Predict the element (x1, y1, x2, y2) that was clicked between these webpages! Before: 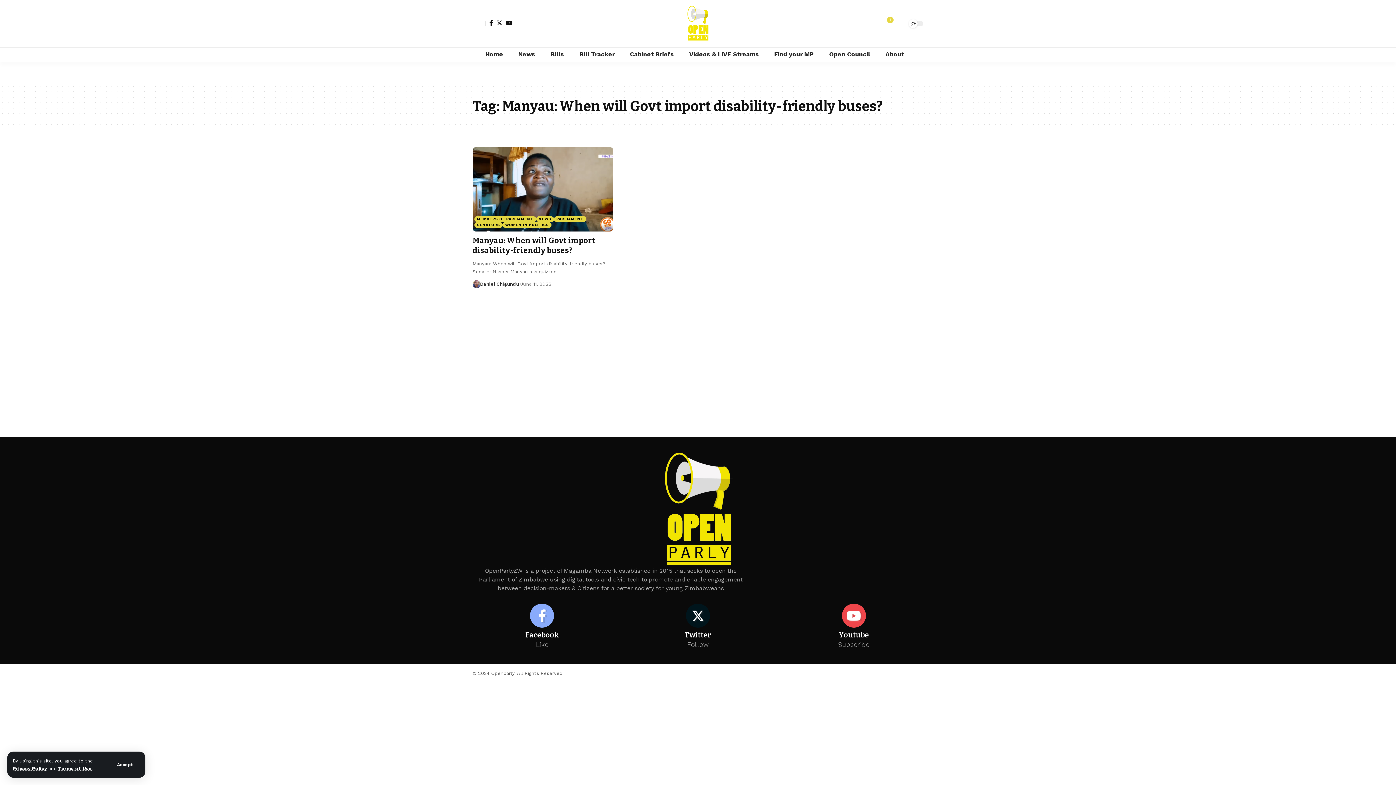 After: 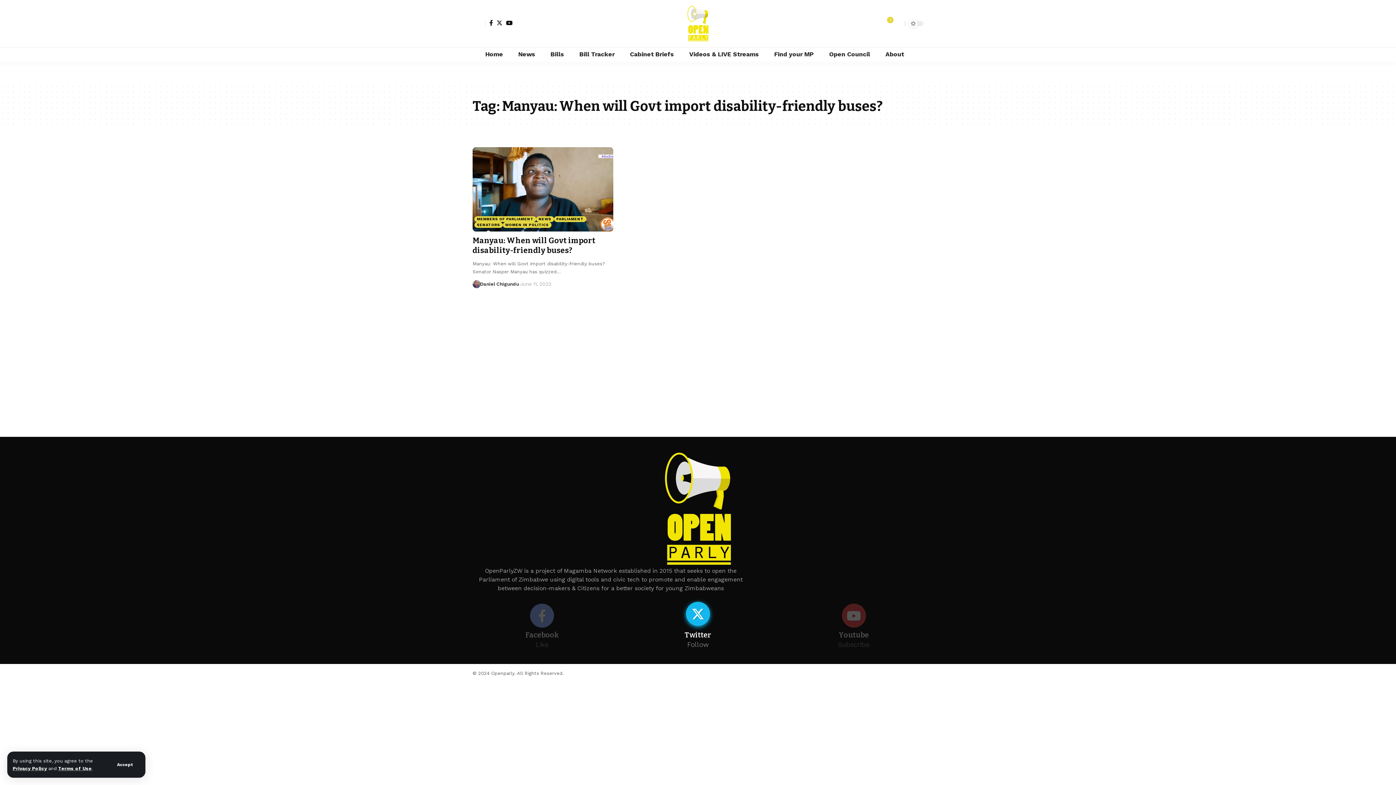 Action: bbox: (624, 604, 771, 649) label: Twitter